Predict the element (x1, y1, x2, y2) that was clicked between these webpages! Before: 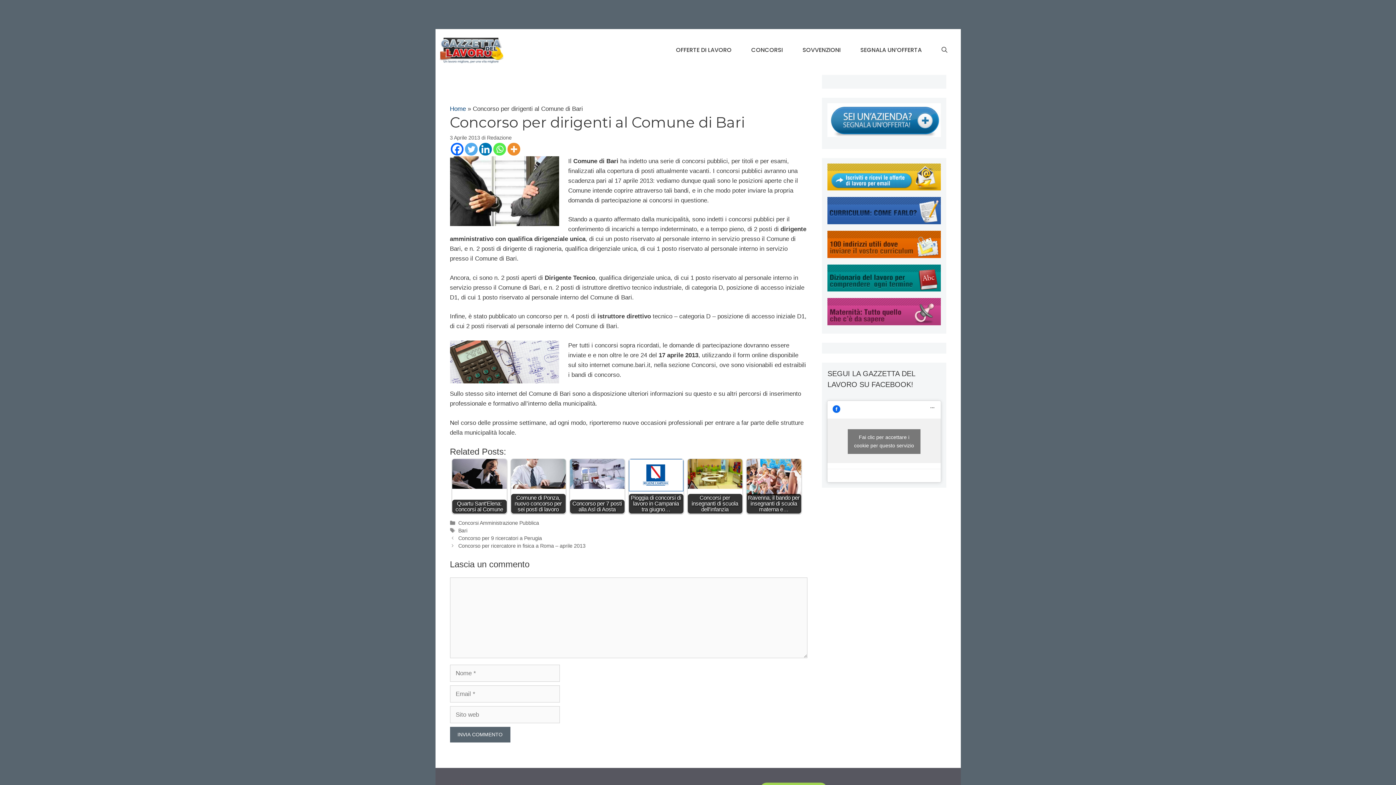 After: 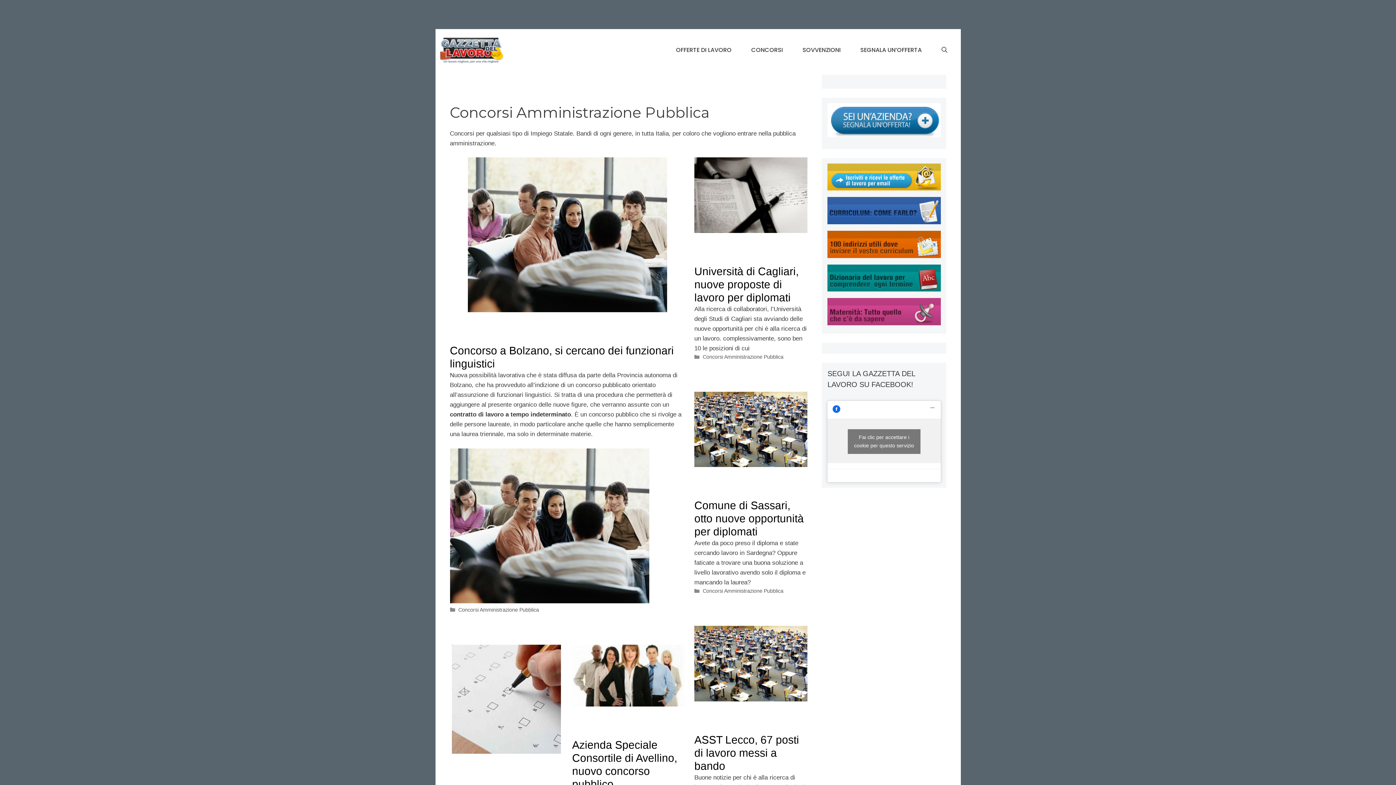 Action: bbox: (458, 520, 539, 526) label: Concorsi Amministrazione Pubblica